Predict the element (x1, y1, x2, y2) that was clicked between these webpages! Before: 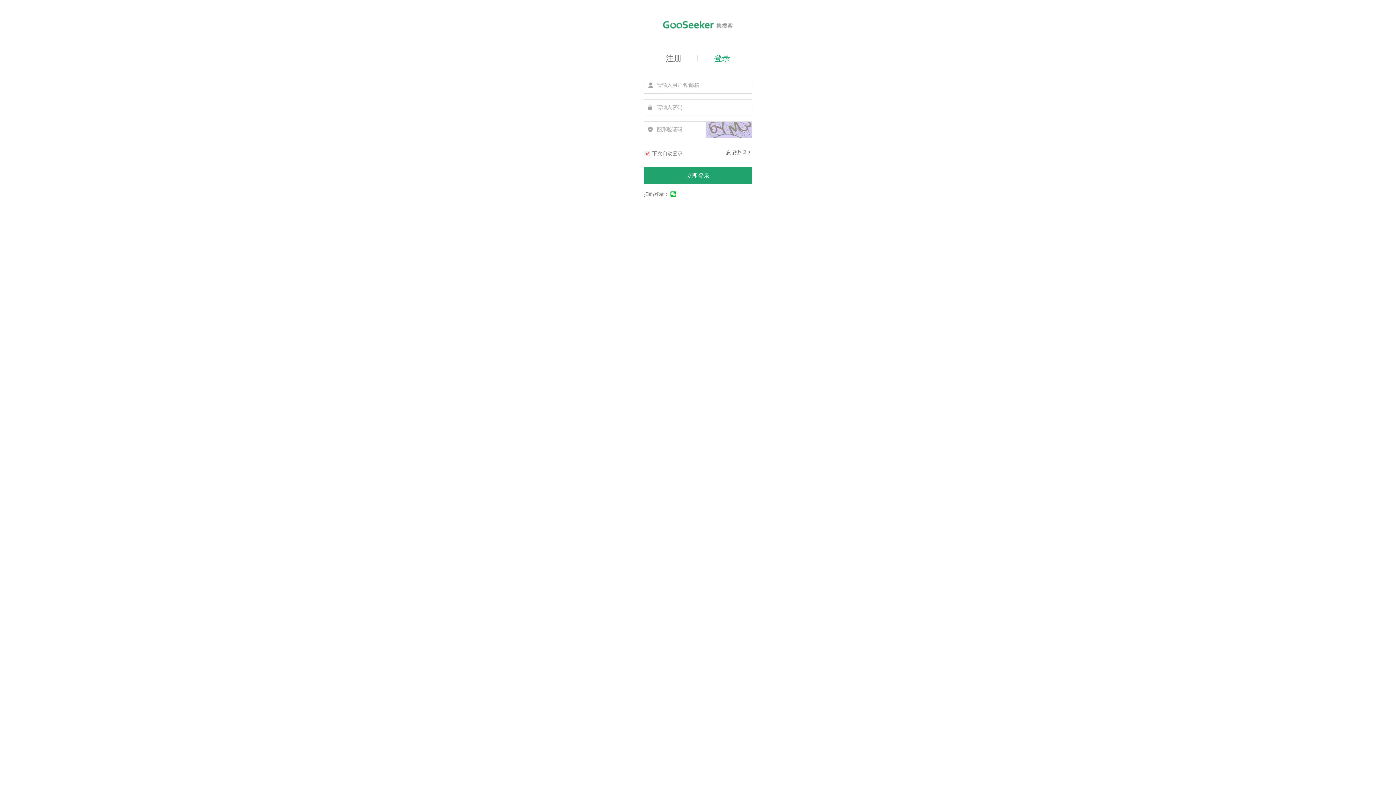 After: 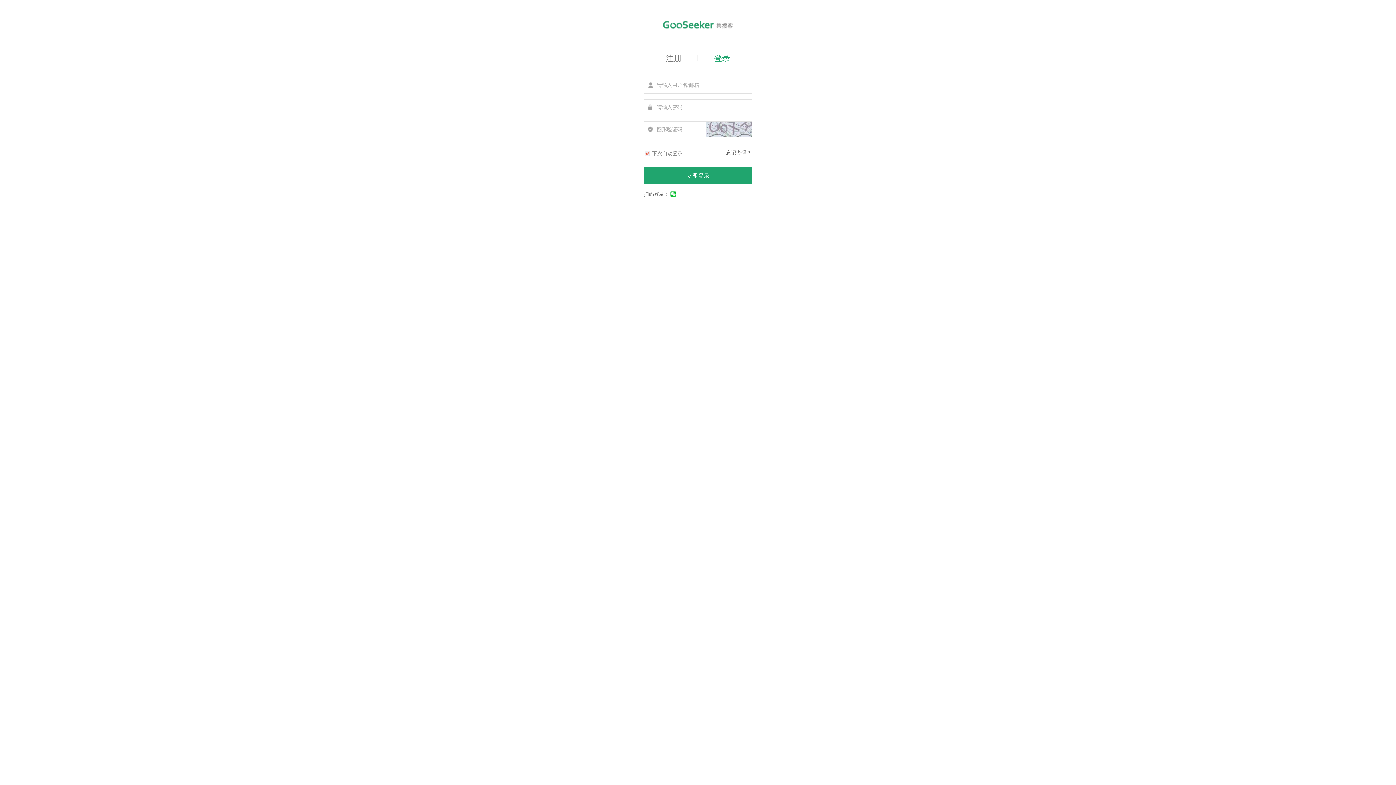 Action: bbox: (706, 133, 752, 139)